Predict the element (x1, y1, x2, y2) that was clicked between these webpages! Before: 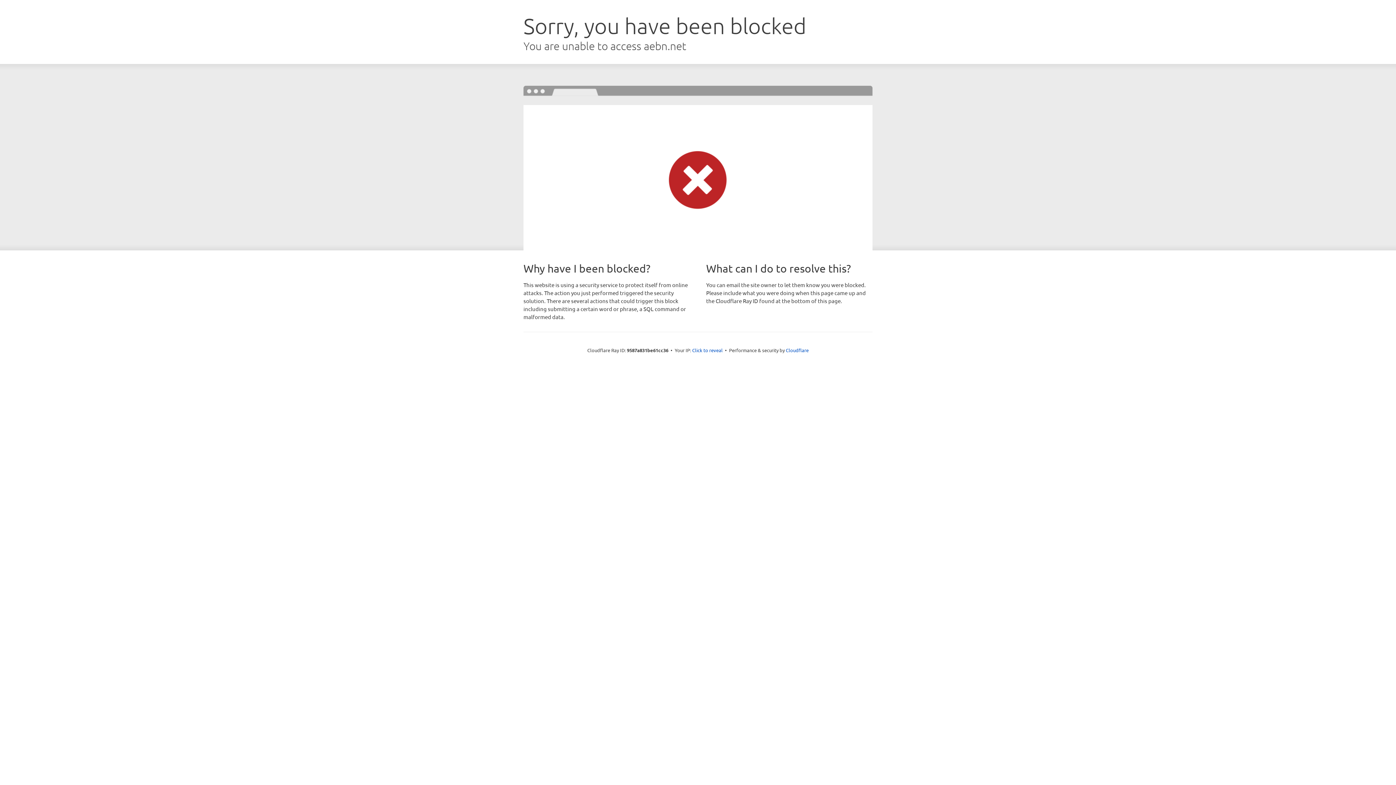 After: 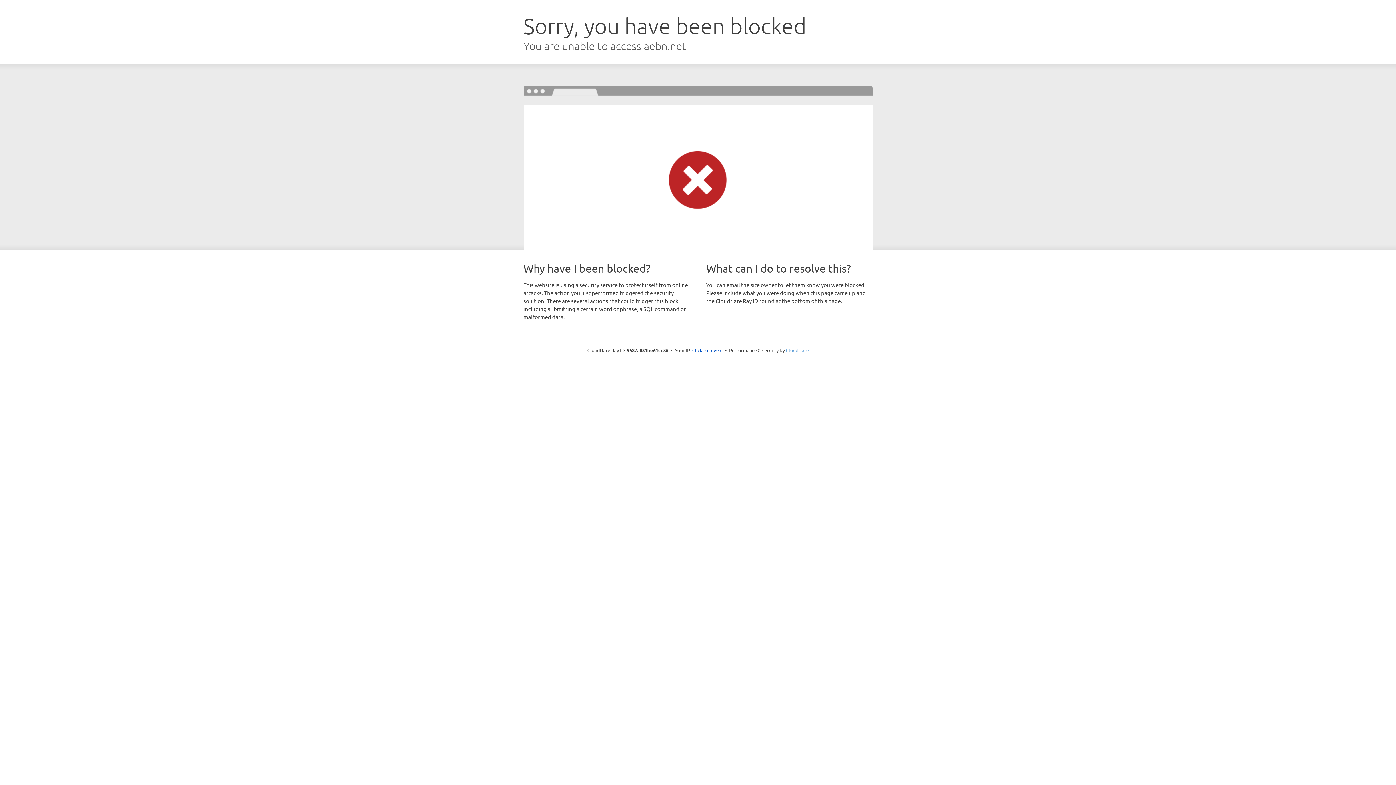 Action: label: Cloudflare bbox: (786, 347, 808, 353)